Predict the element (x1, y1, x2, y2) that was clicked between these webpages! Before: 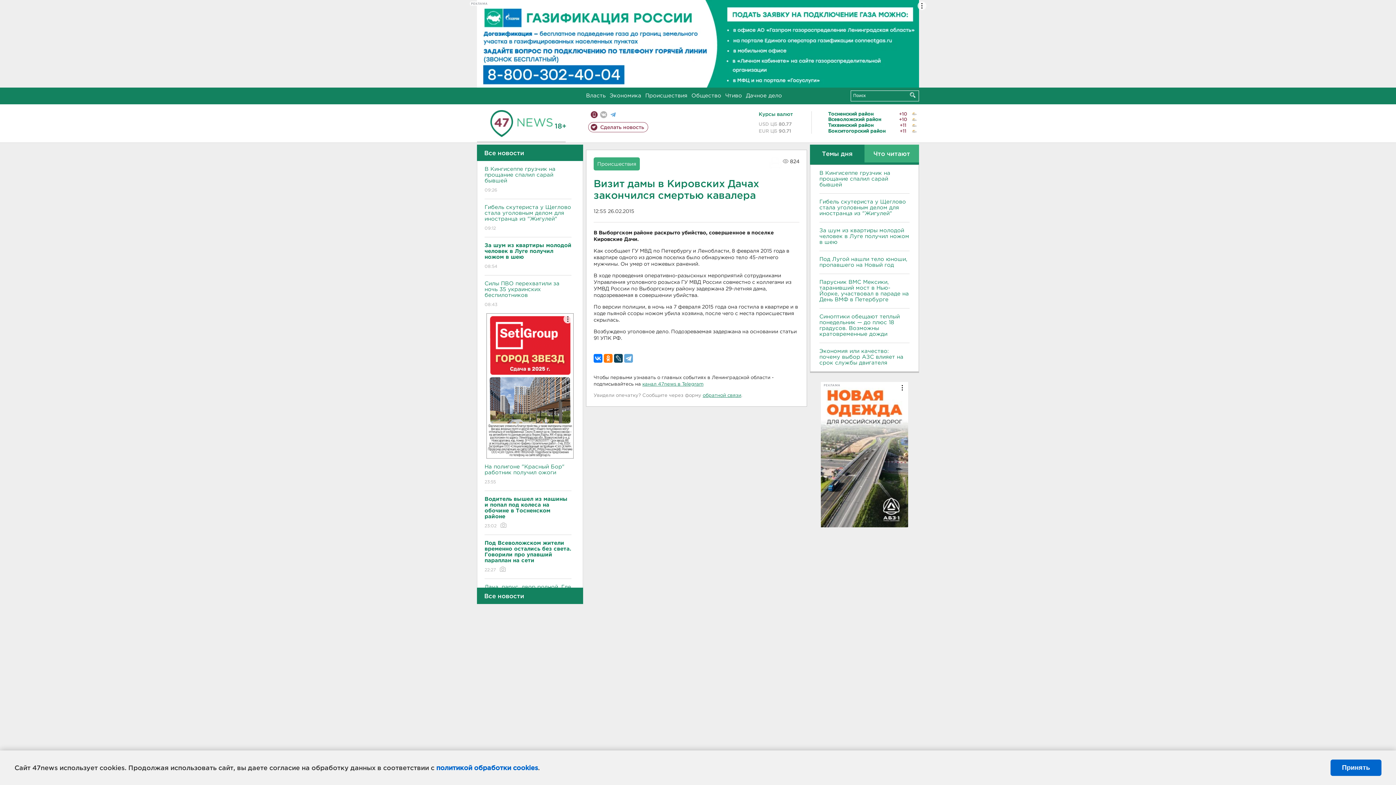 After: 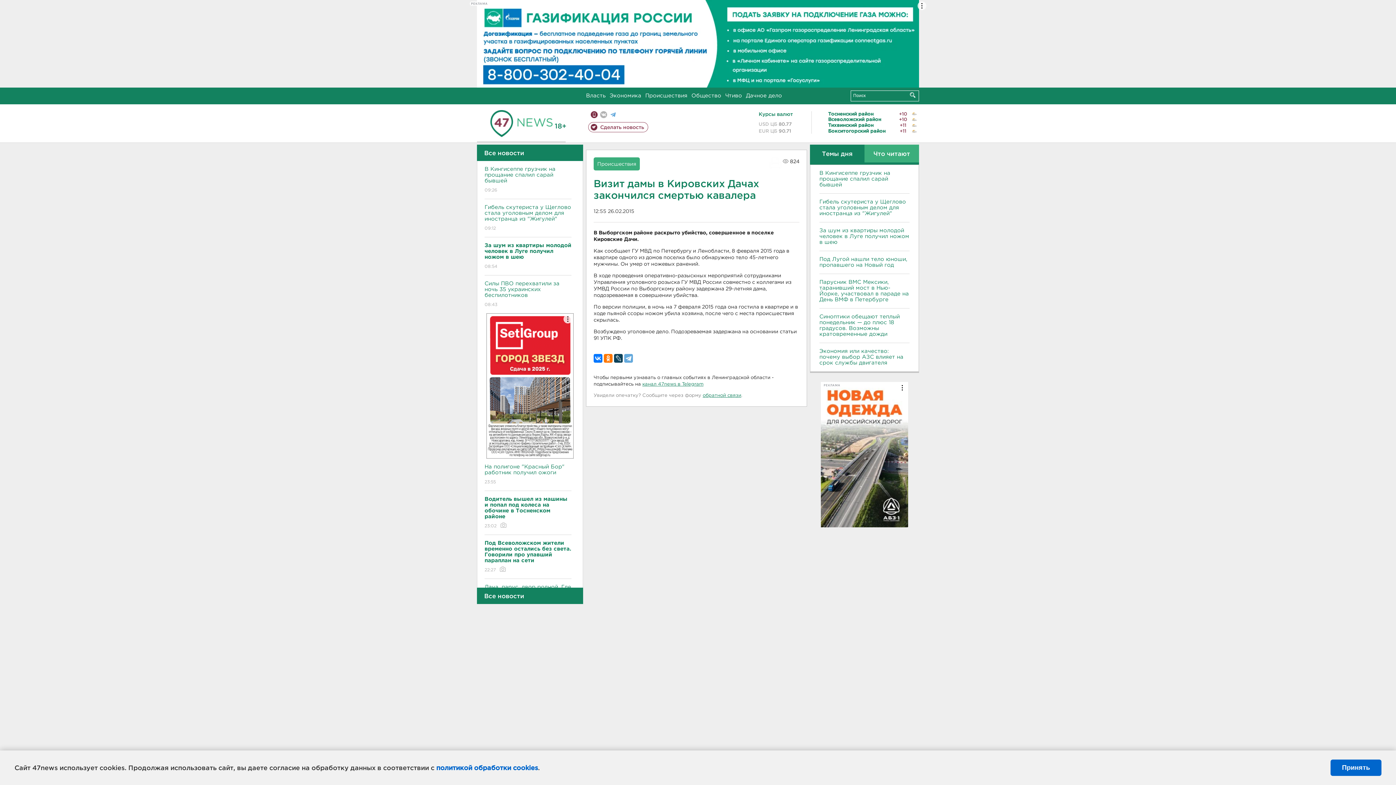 Action: bbox: (821, 382, 908, 527) label: РЕКЛАМА